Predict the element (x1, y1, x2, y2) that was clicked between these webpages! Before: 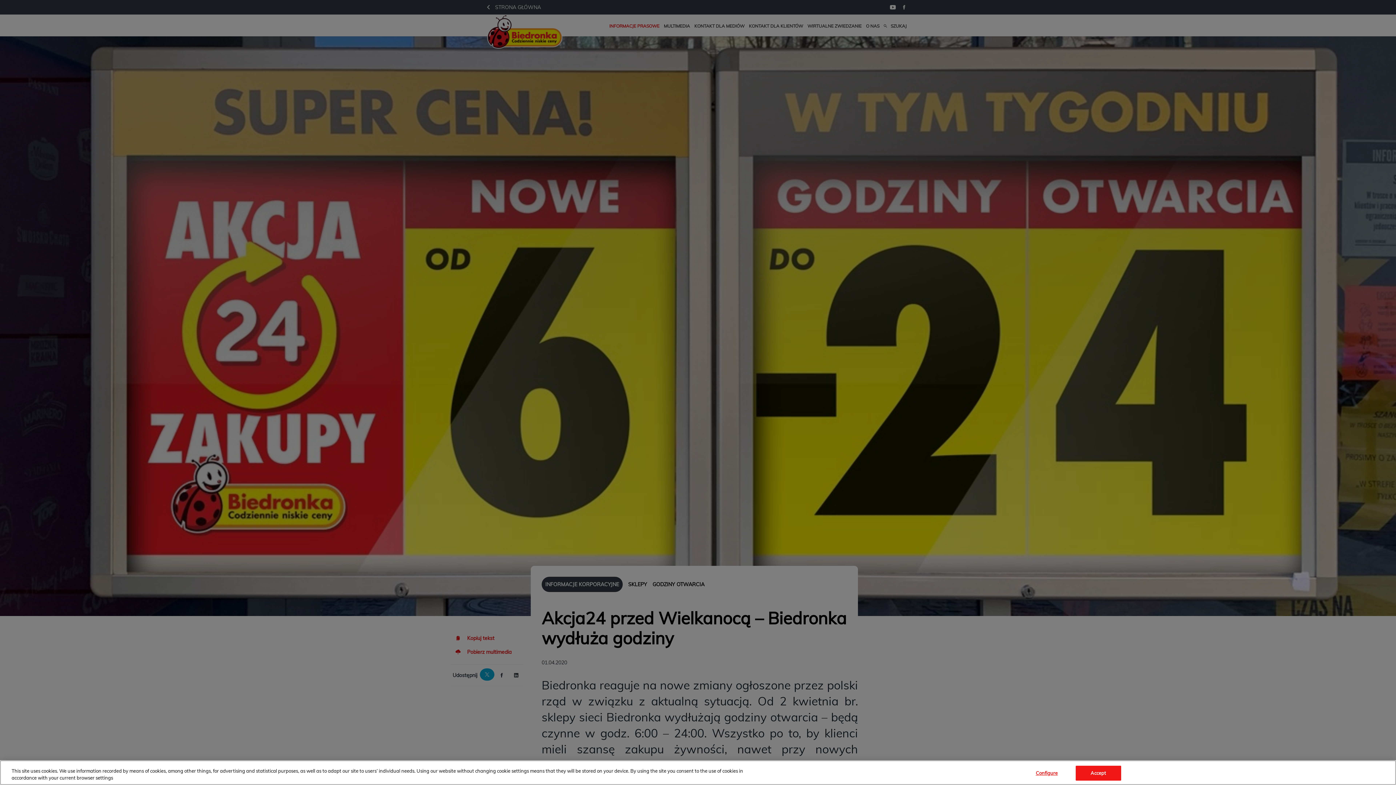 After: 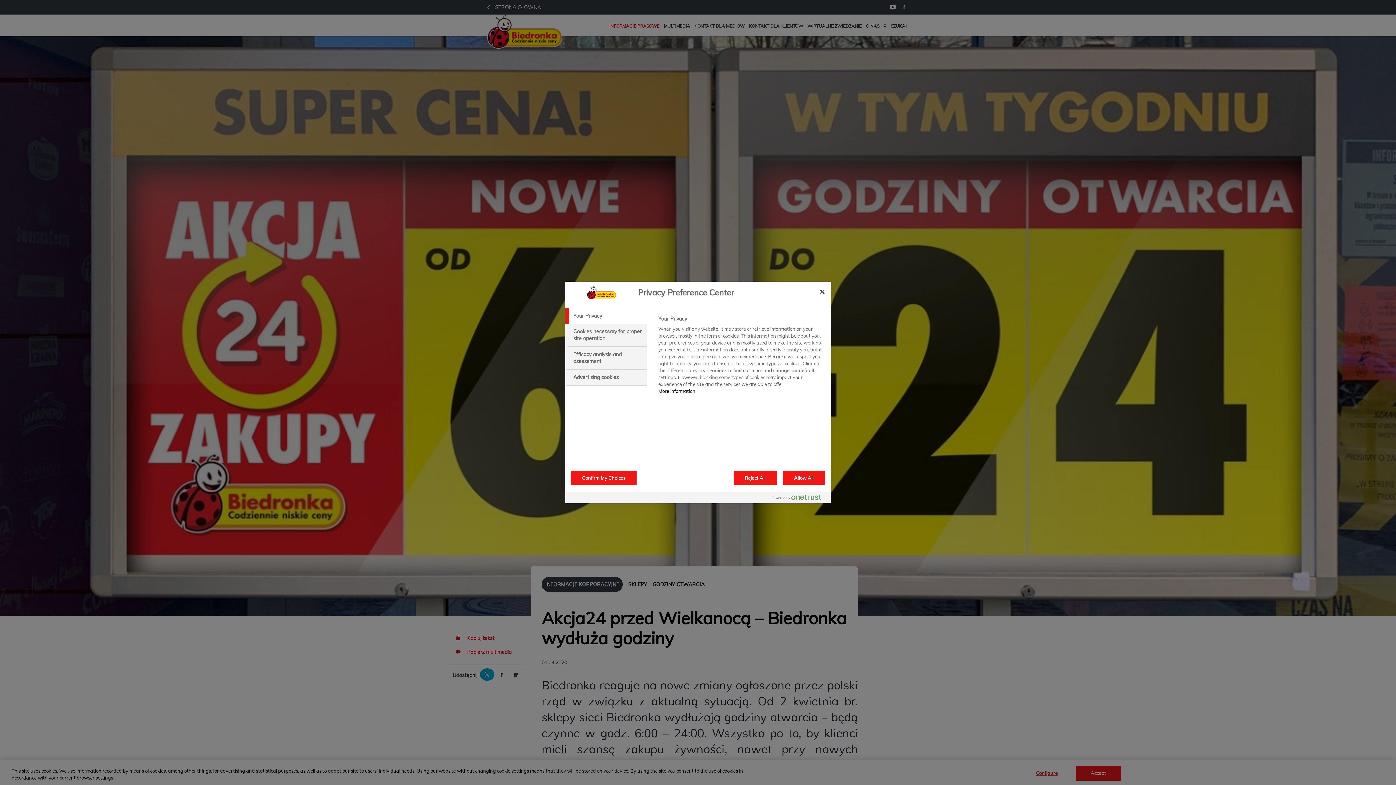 Action: bbox: (1024, 766, 1069, 780) label: Configure